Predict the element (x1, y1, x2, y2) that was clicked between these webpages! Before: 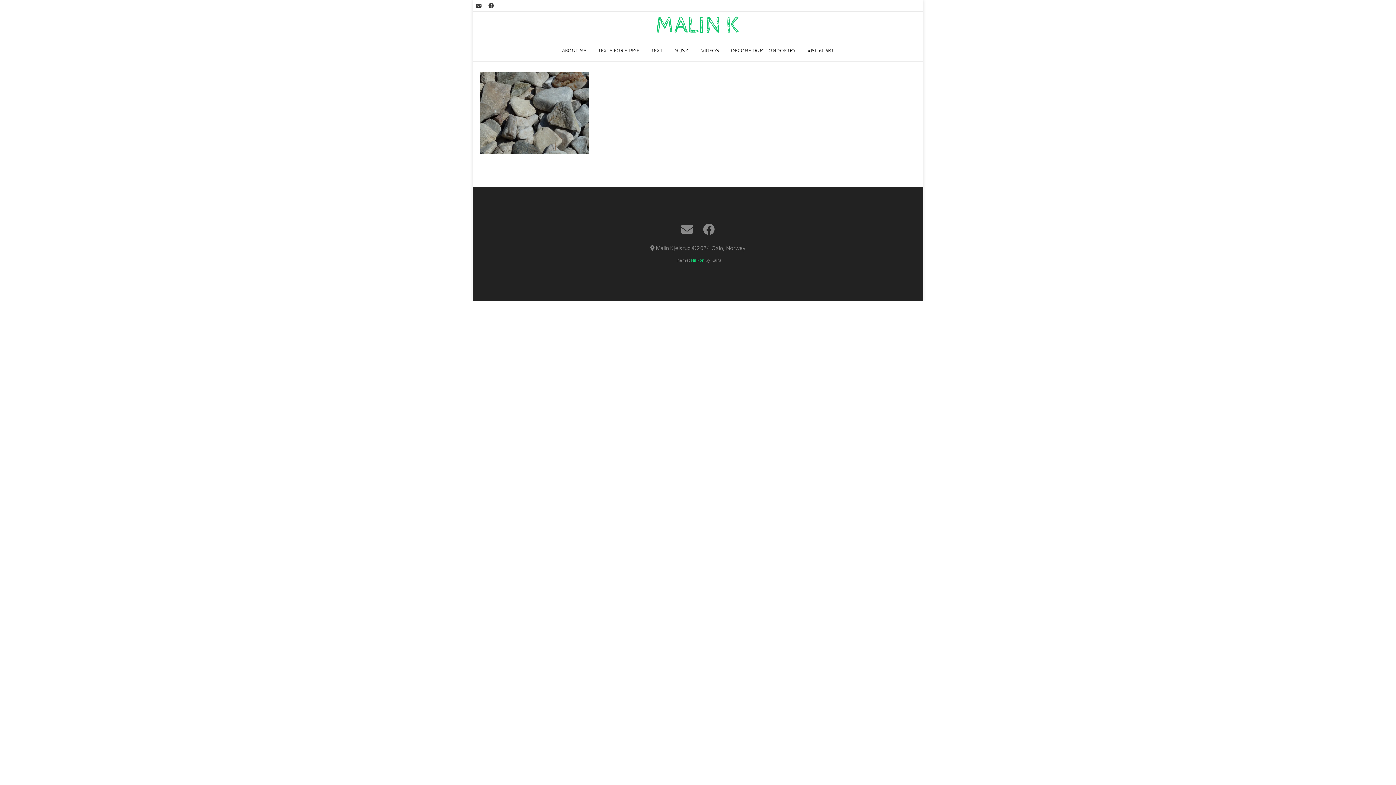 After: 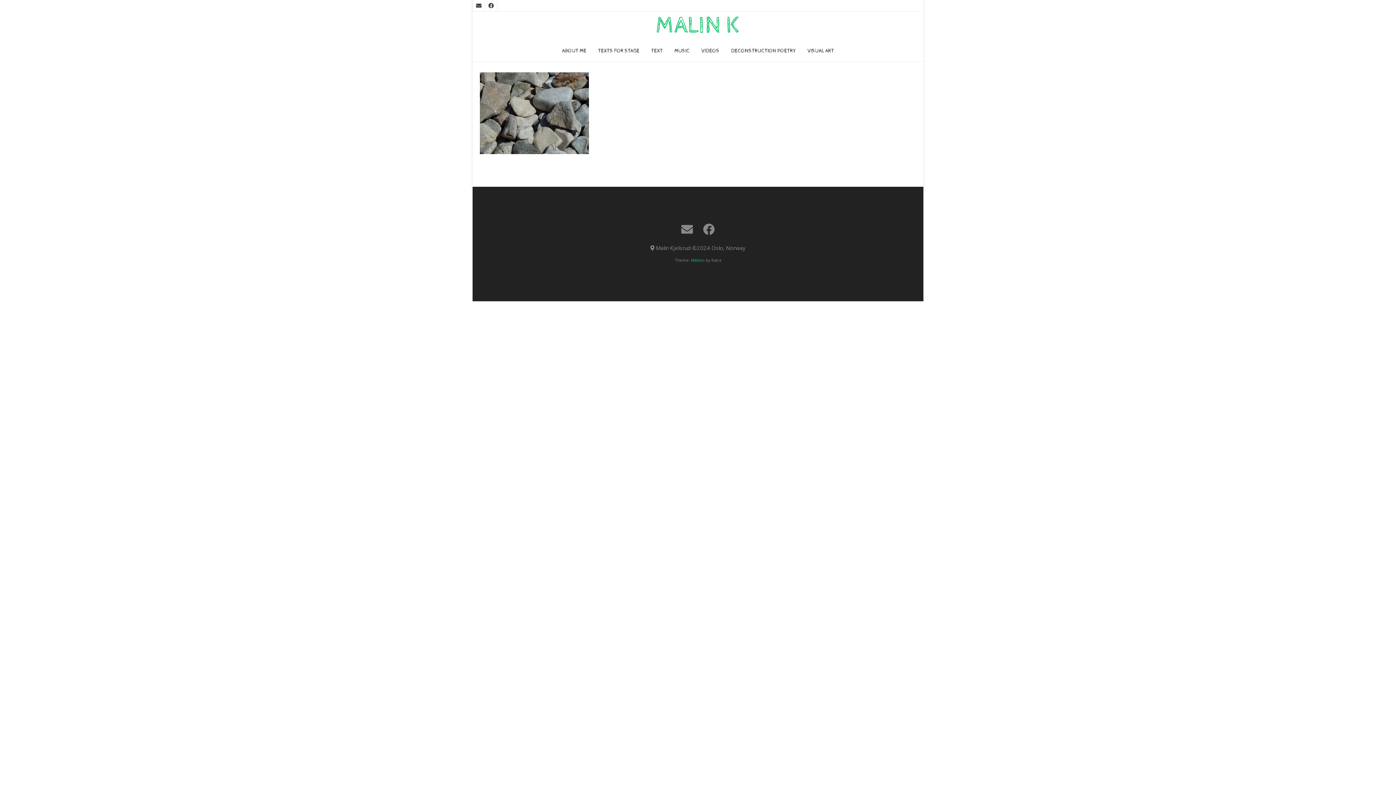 Action: bbox: (485, 0, 497, 11)